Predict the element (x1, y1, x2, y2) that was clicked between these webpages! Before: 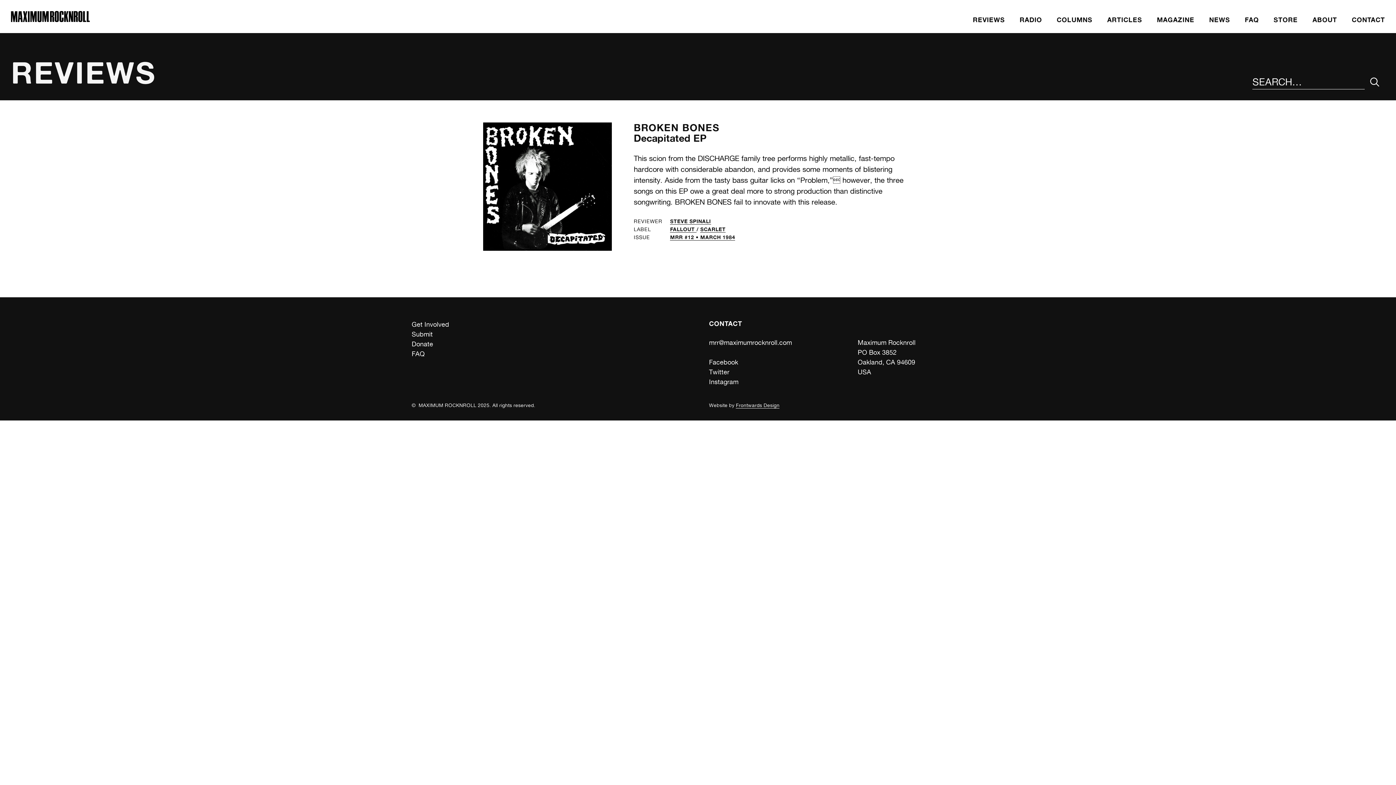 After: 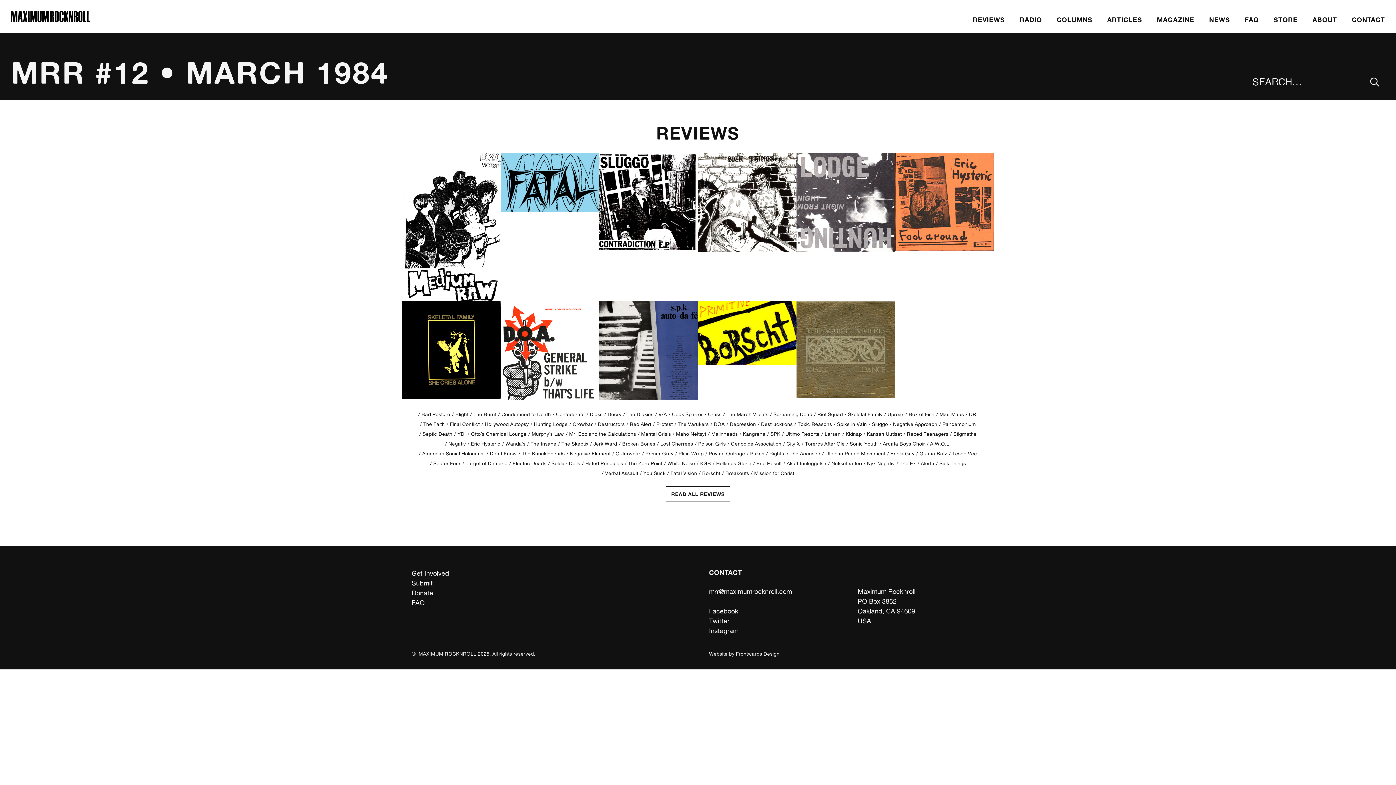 Action: label: MRR #12 • MARCH 1984 bbox: (670, 234, 735, 240)